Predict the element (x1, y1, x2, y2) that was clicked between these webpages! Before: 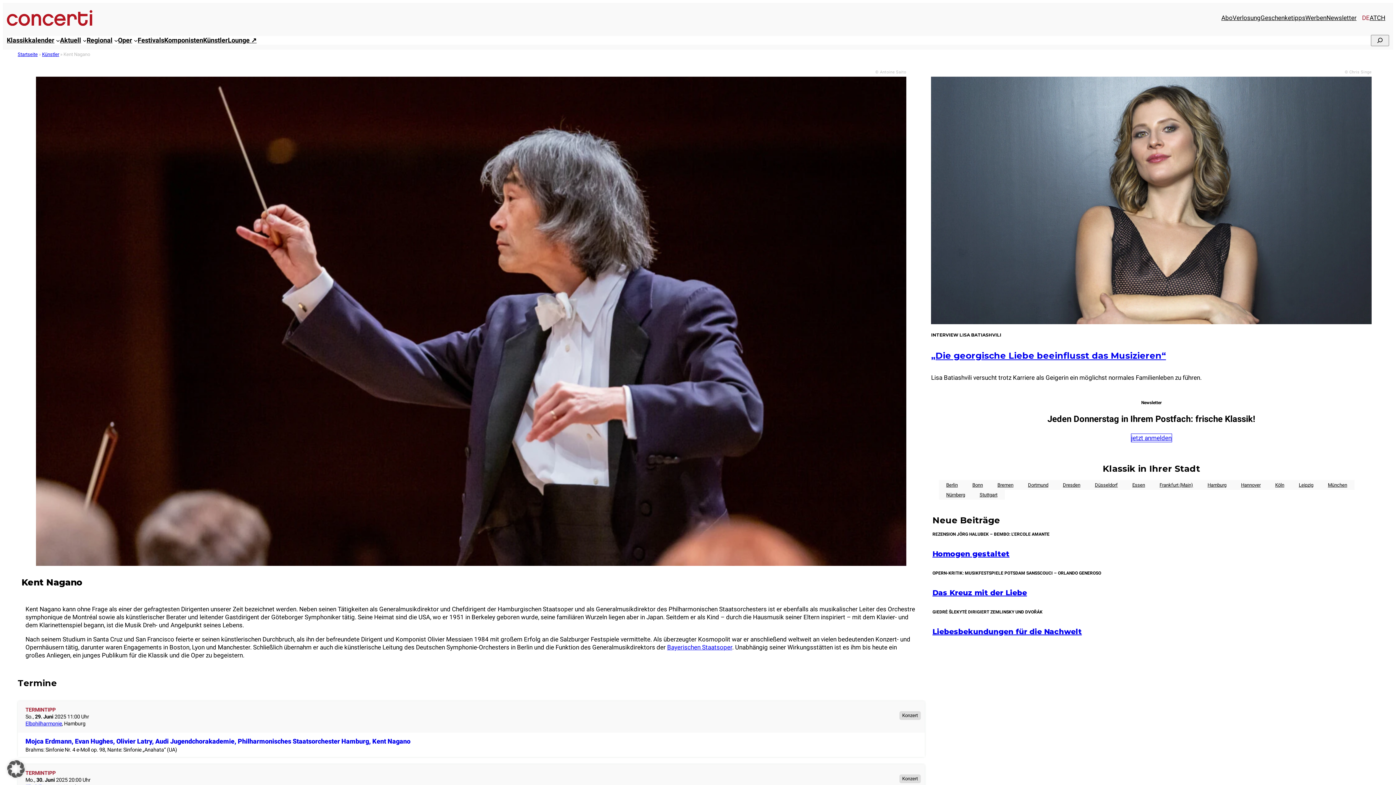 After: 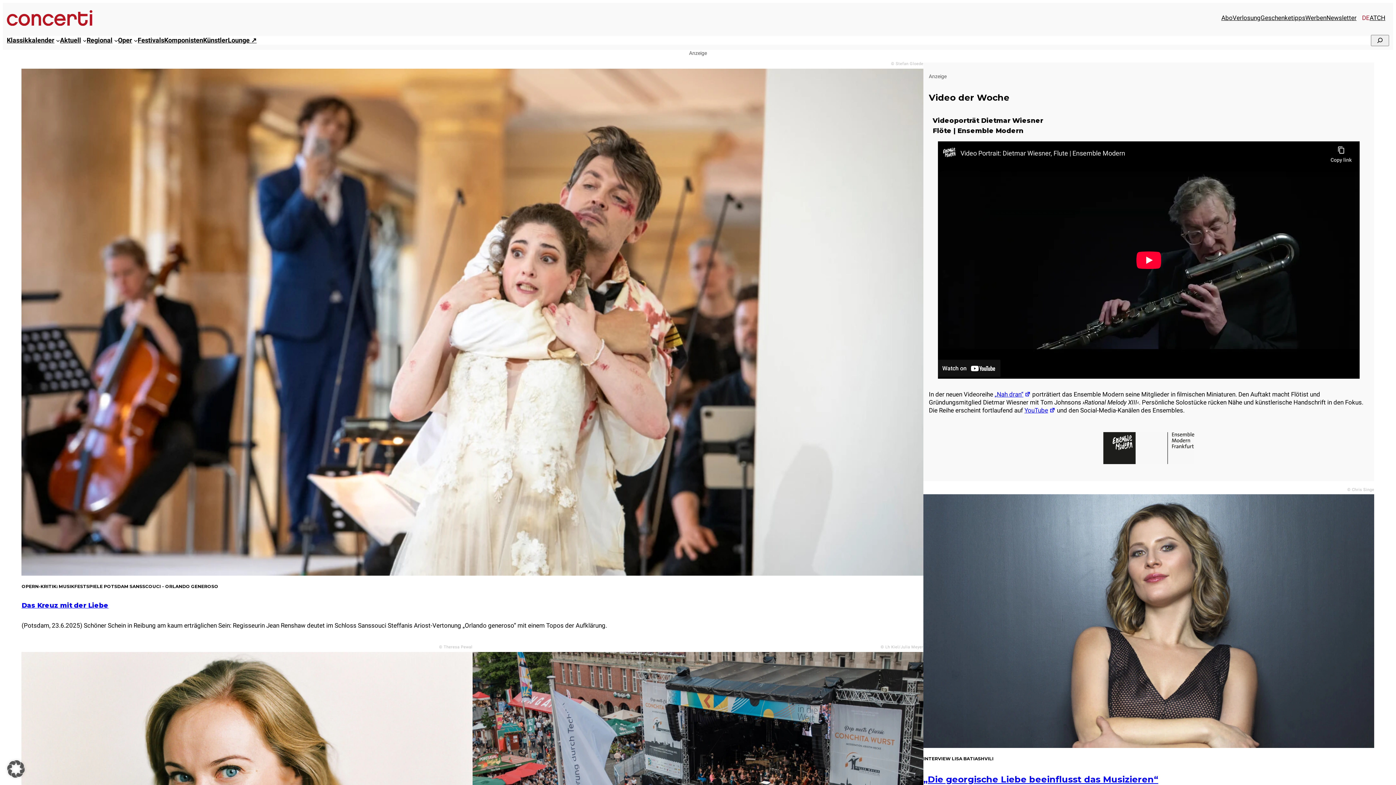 Action: bbox: (6, 10, 92, 25)